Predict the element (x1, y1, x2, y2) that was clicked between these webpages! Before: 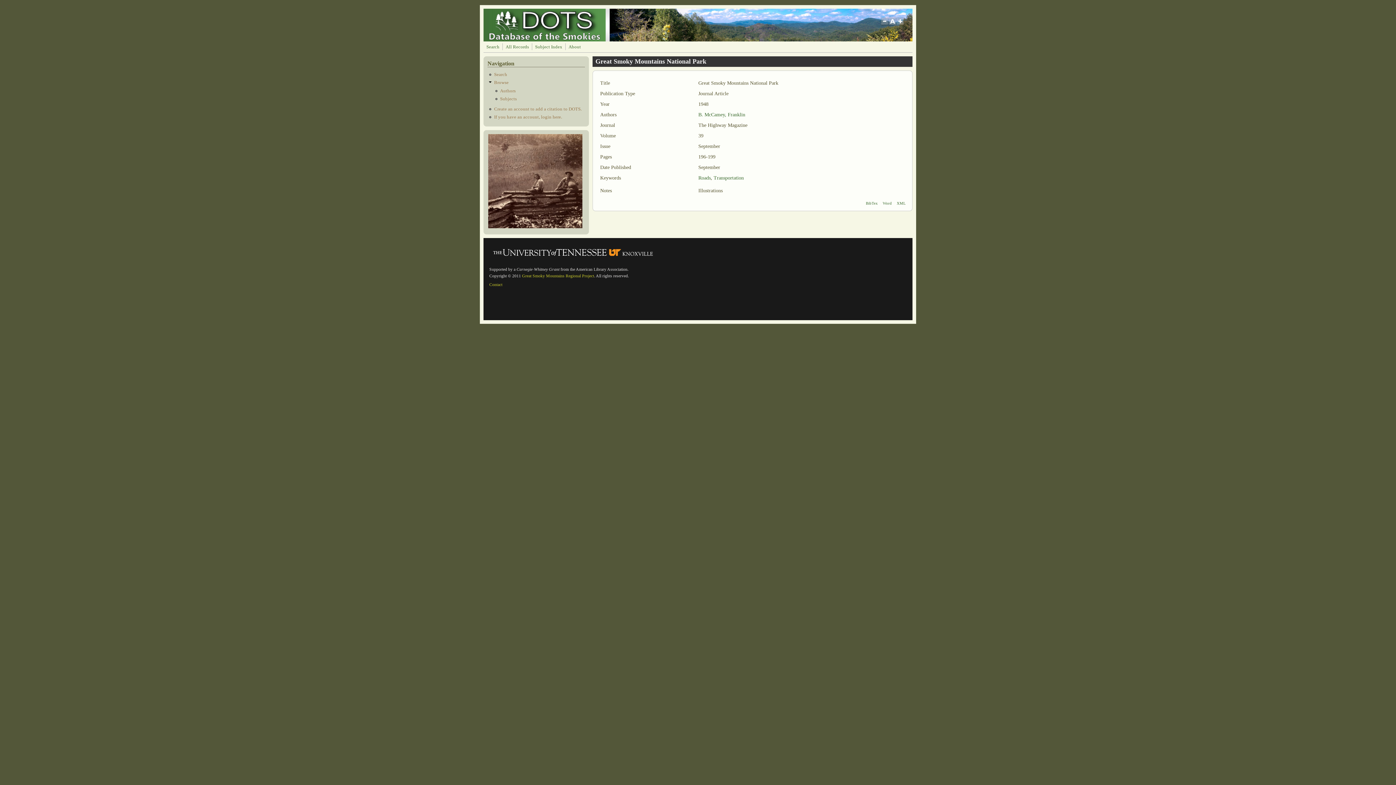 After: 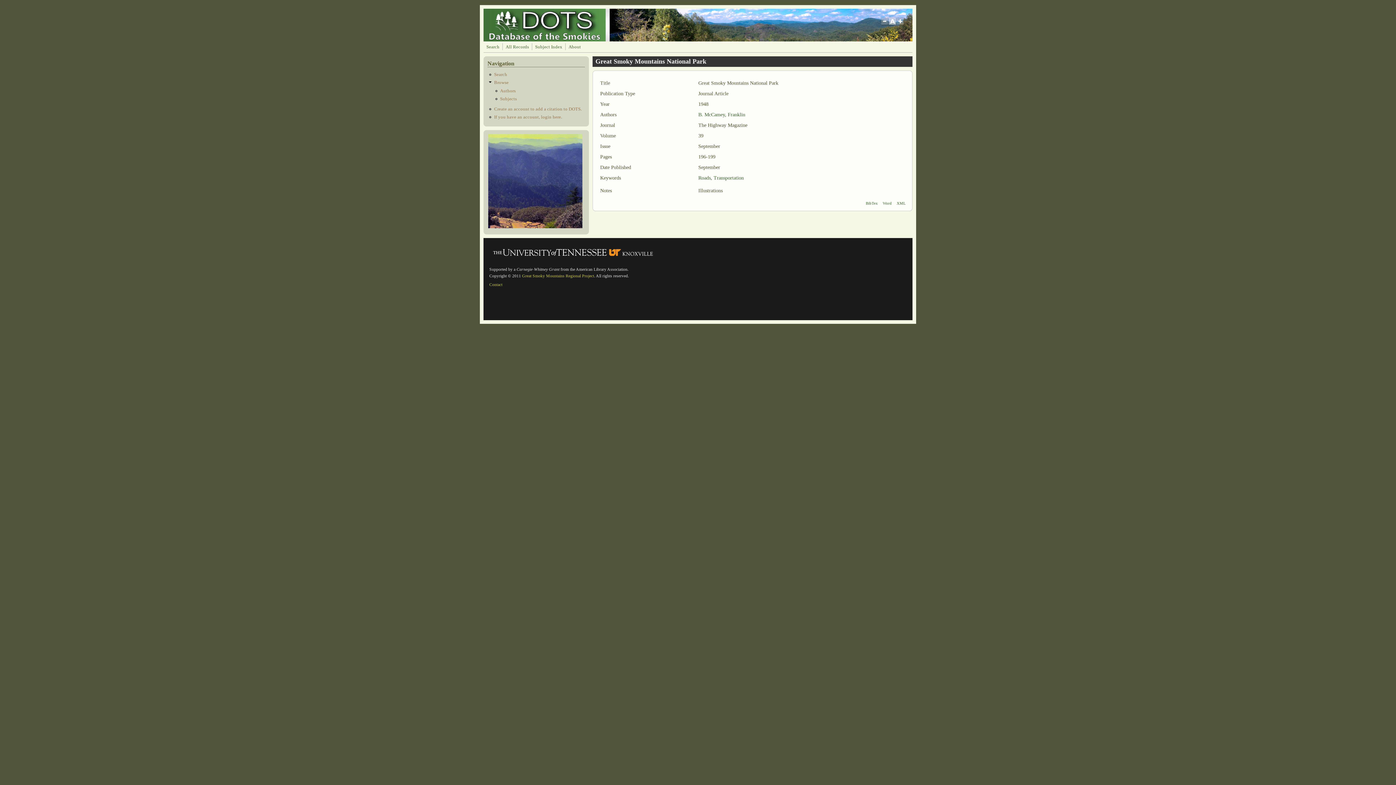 Action: bbox: (889, 17, 896, 31)